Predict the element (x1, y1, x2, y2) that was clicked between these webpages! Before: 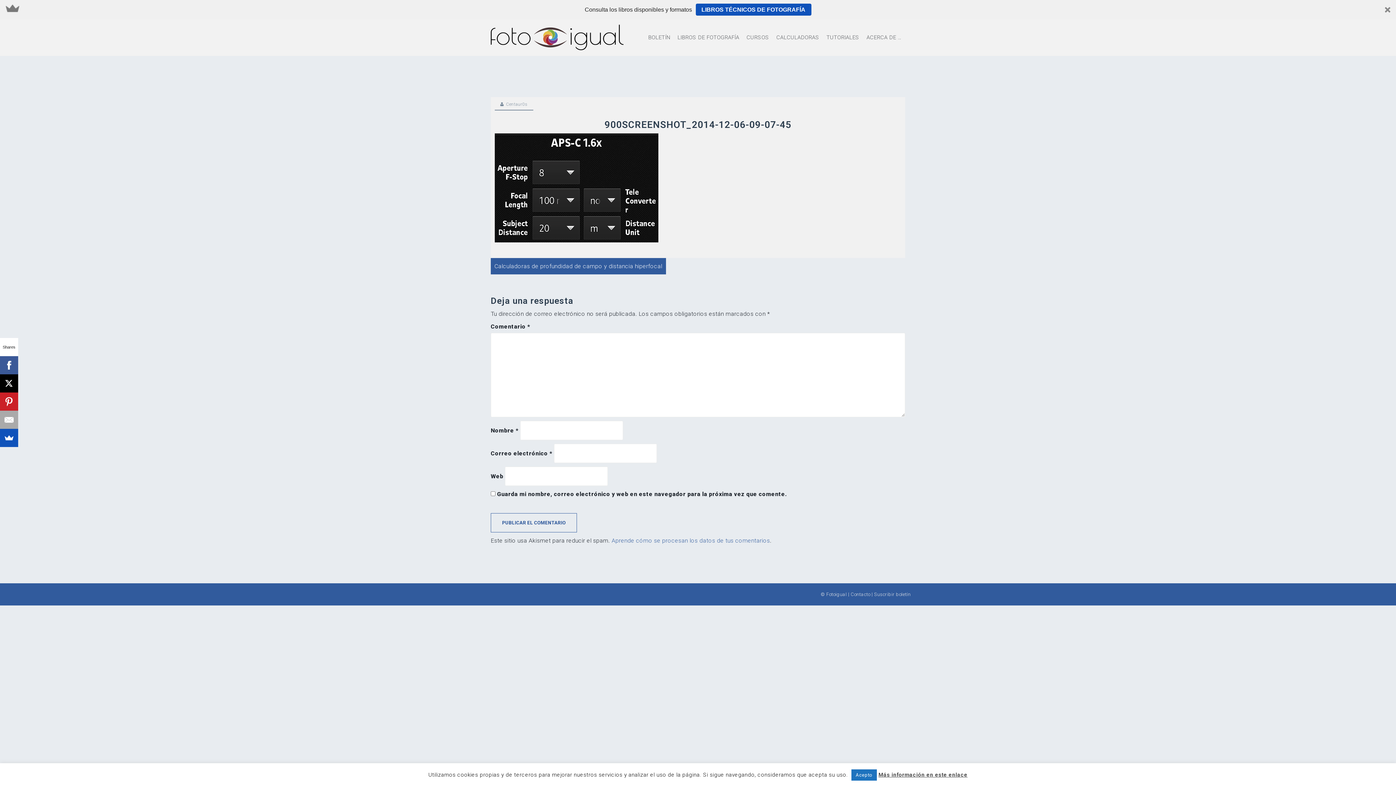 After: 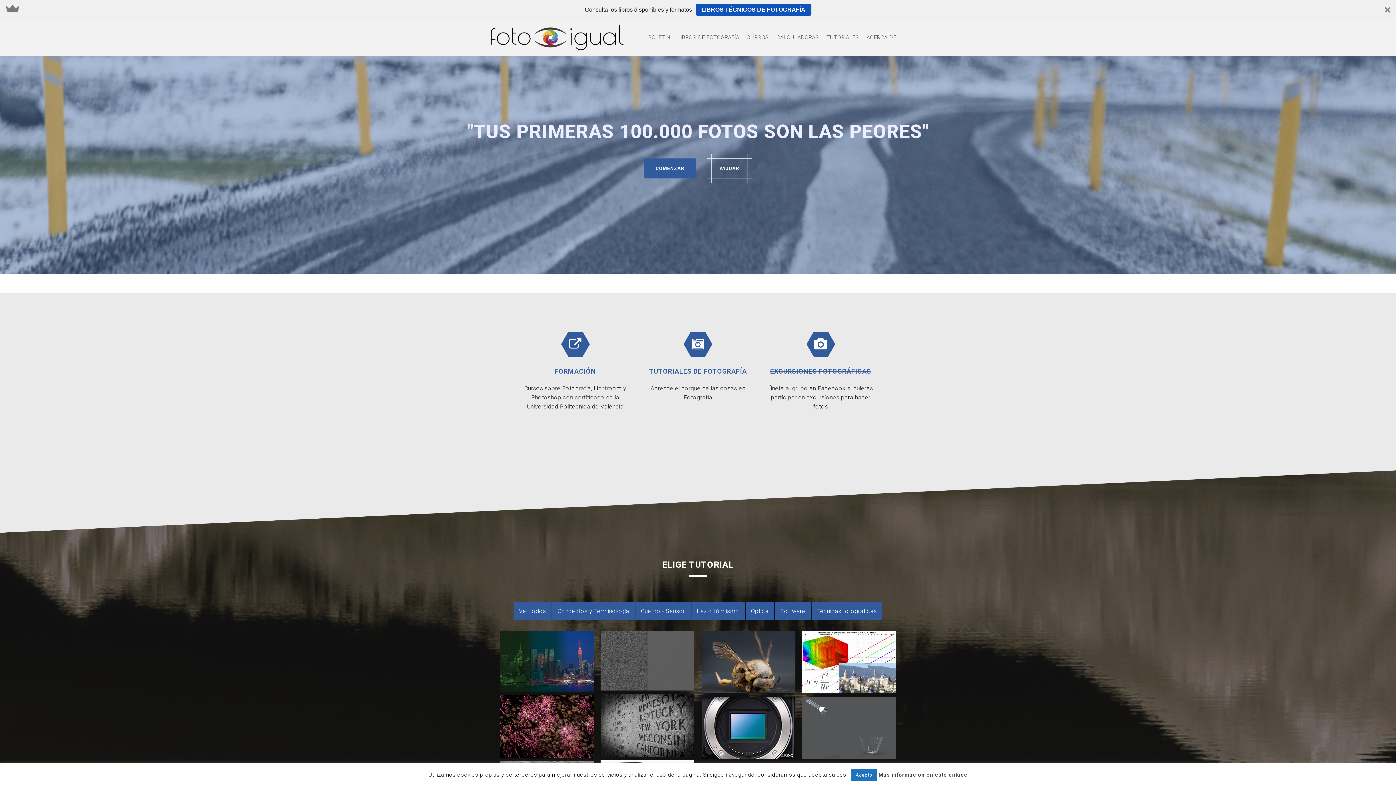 Action: bbox: (490, 33, 623, 40)